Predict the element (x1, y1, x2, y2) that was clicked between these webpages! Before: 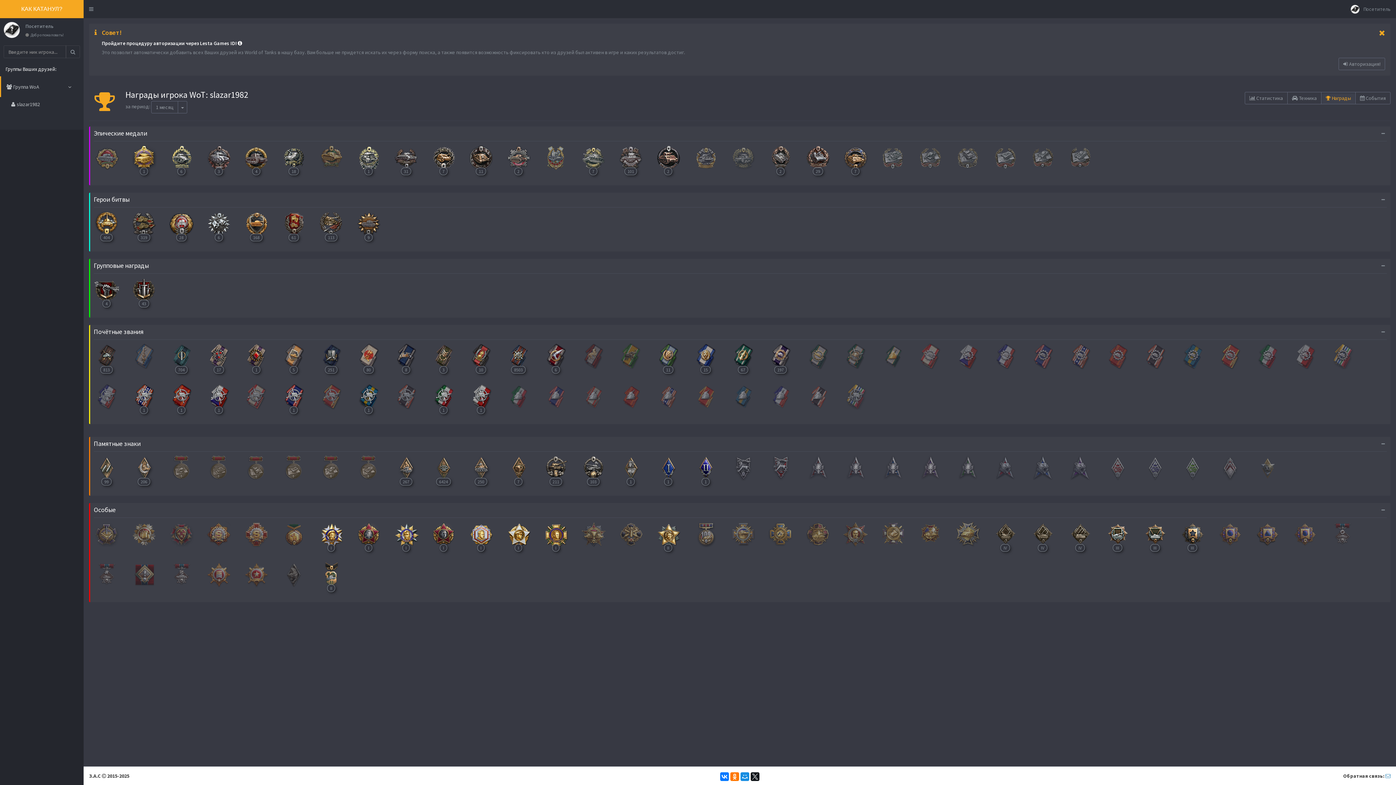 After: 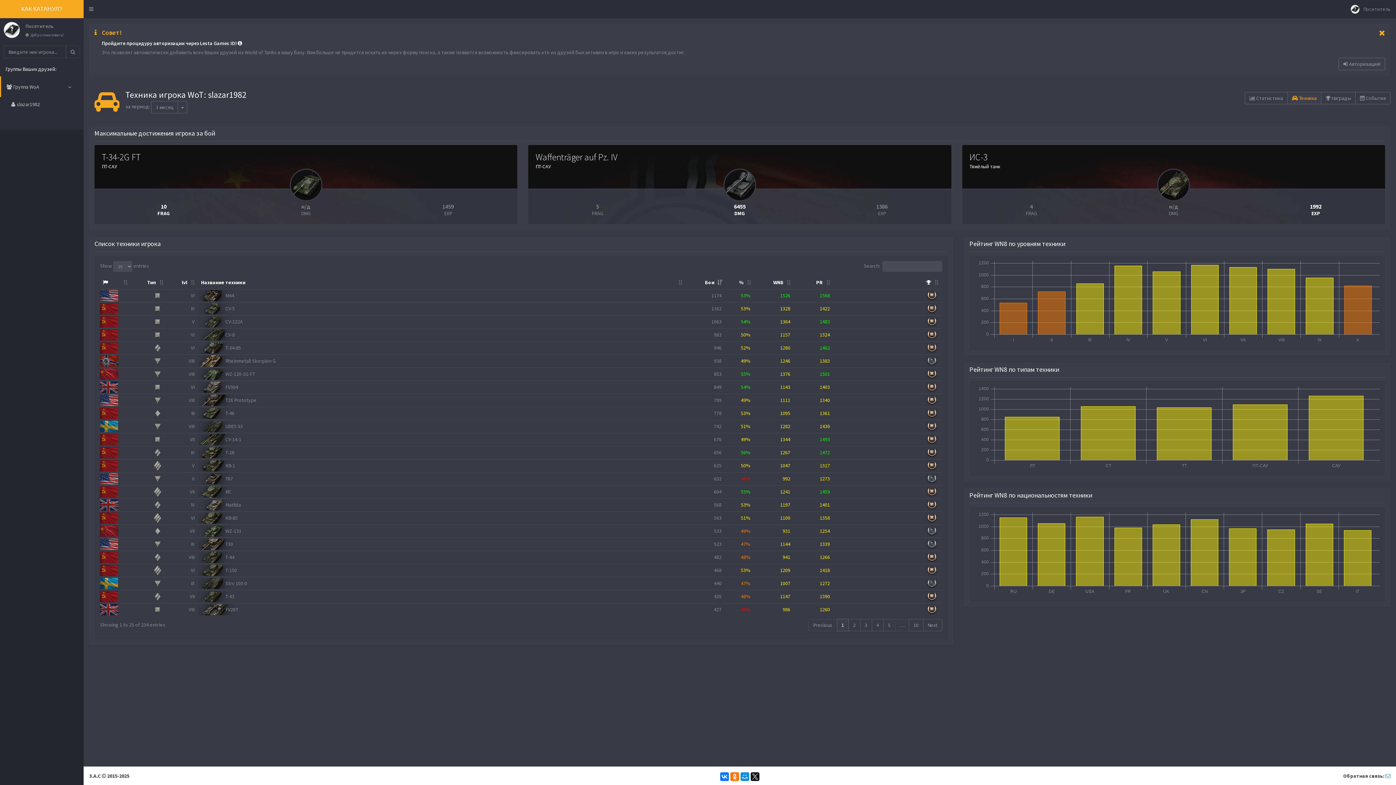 Action: bbox: (1287, 92, 1321, 104) label:  Техника